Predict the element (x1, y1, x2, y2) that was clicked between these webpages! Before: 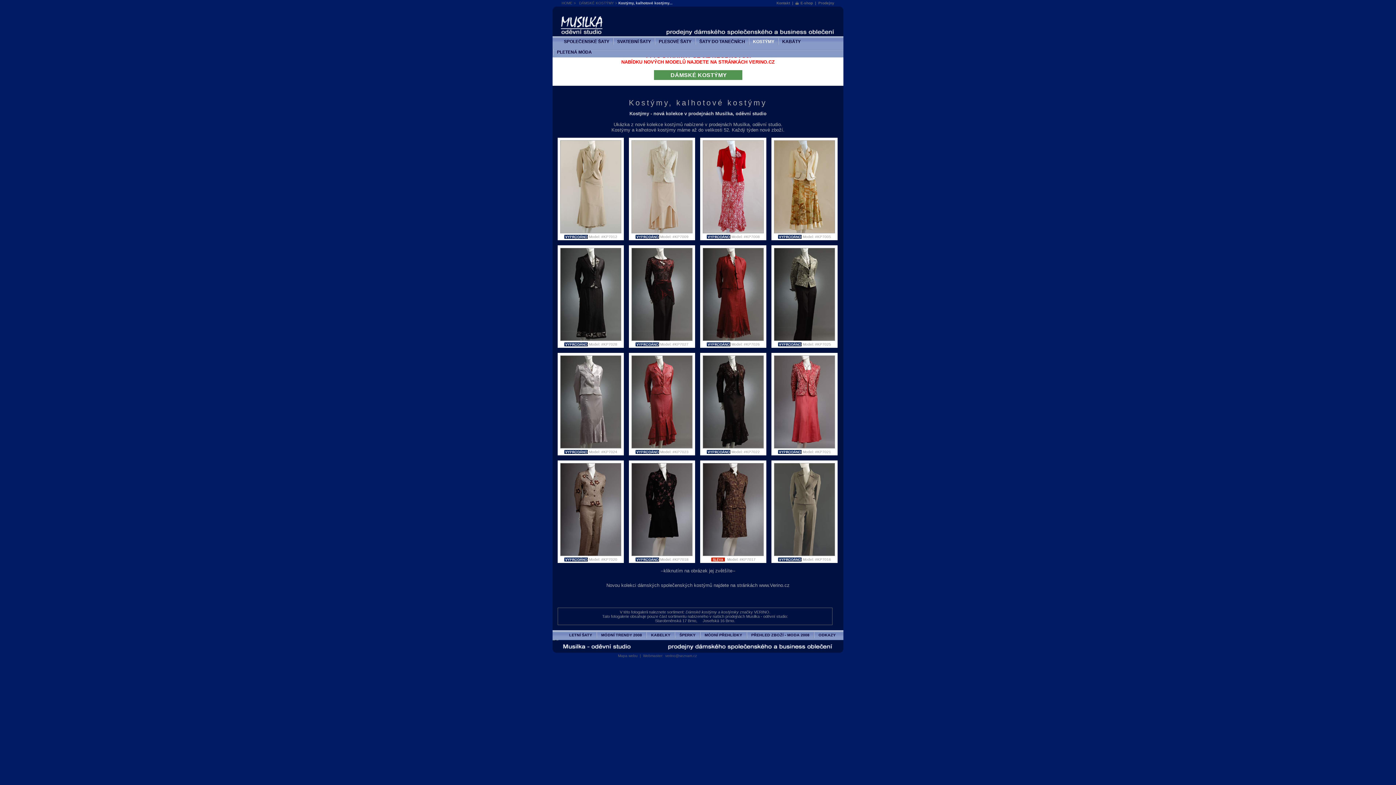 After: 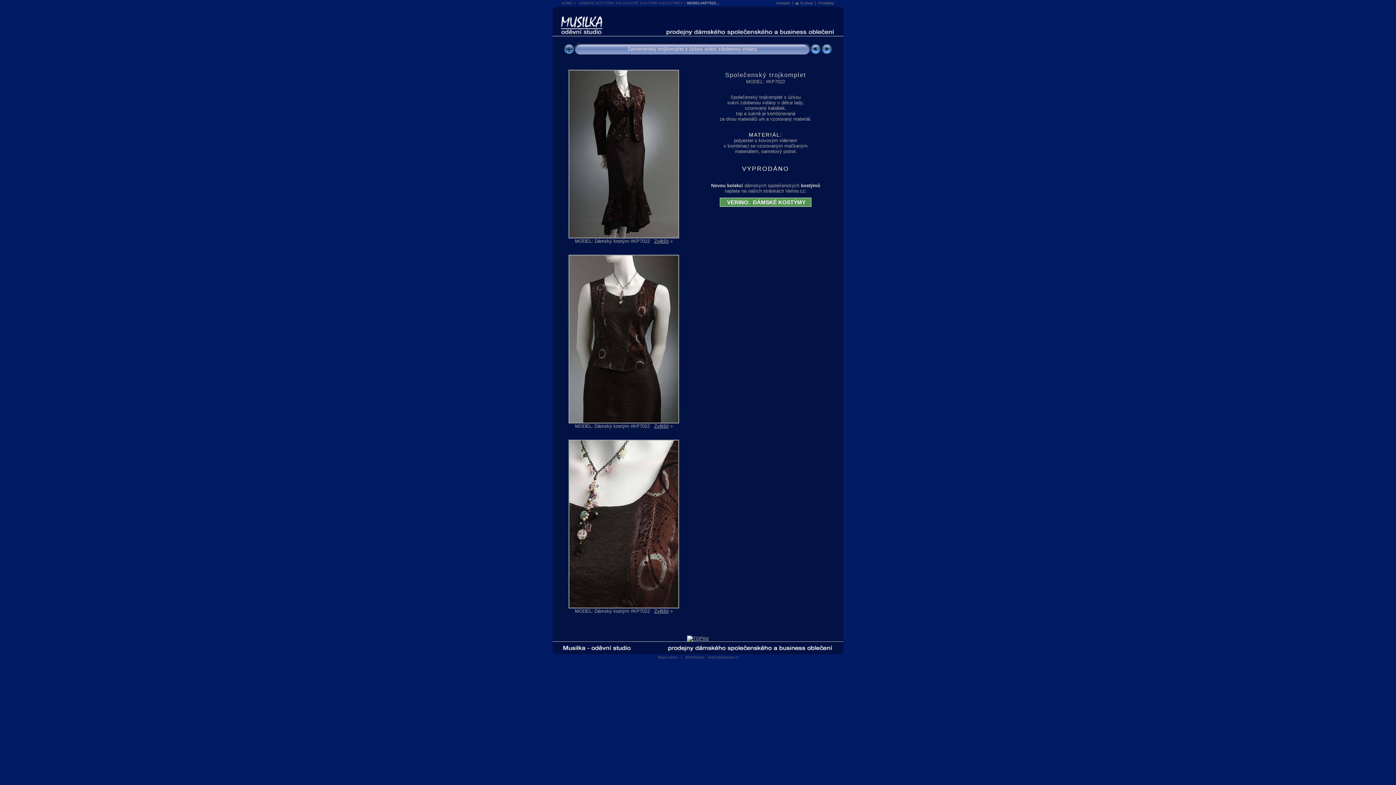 Action: label: 
Model: #KP7022 bbox: (702, 446, 764, 454)